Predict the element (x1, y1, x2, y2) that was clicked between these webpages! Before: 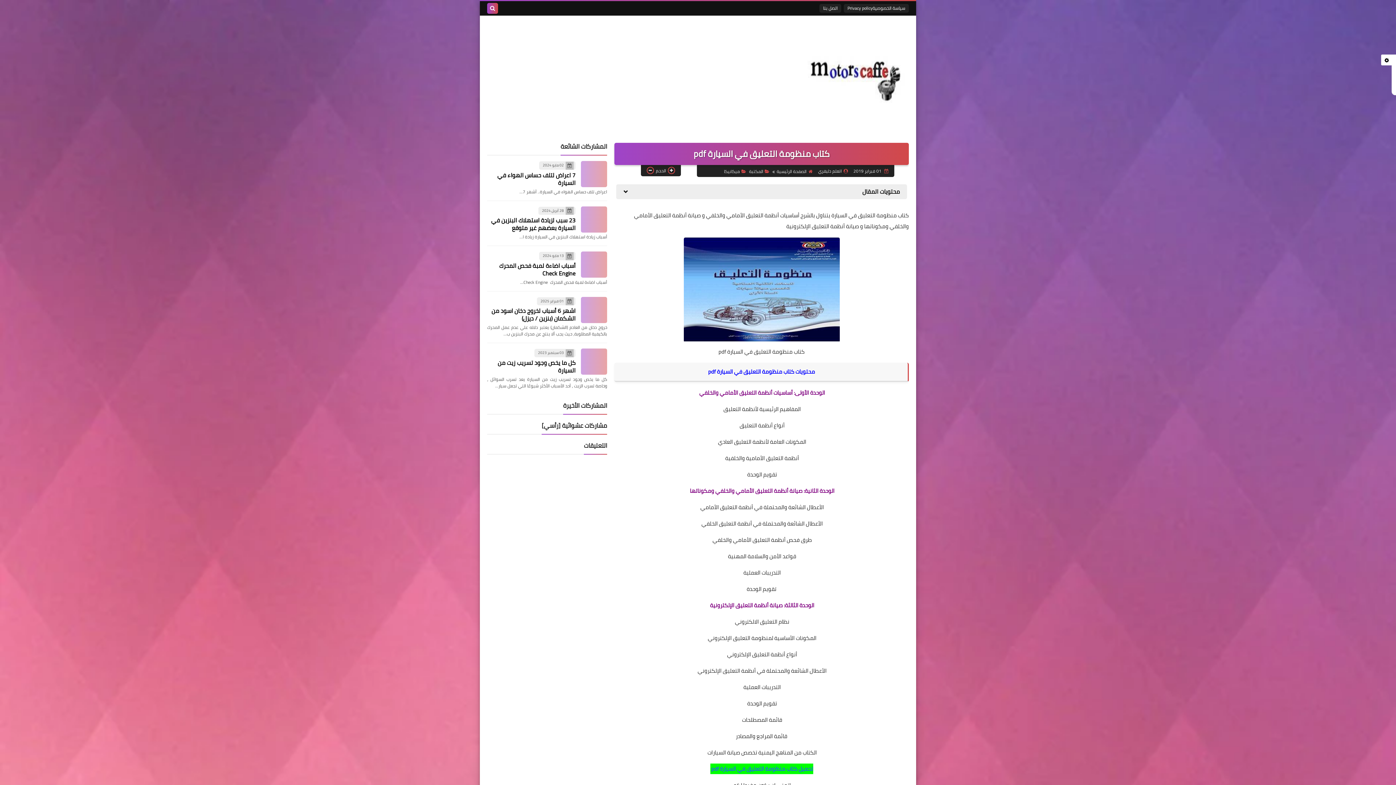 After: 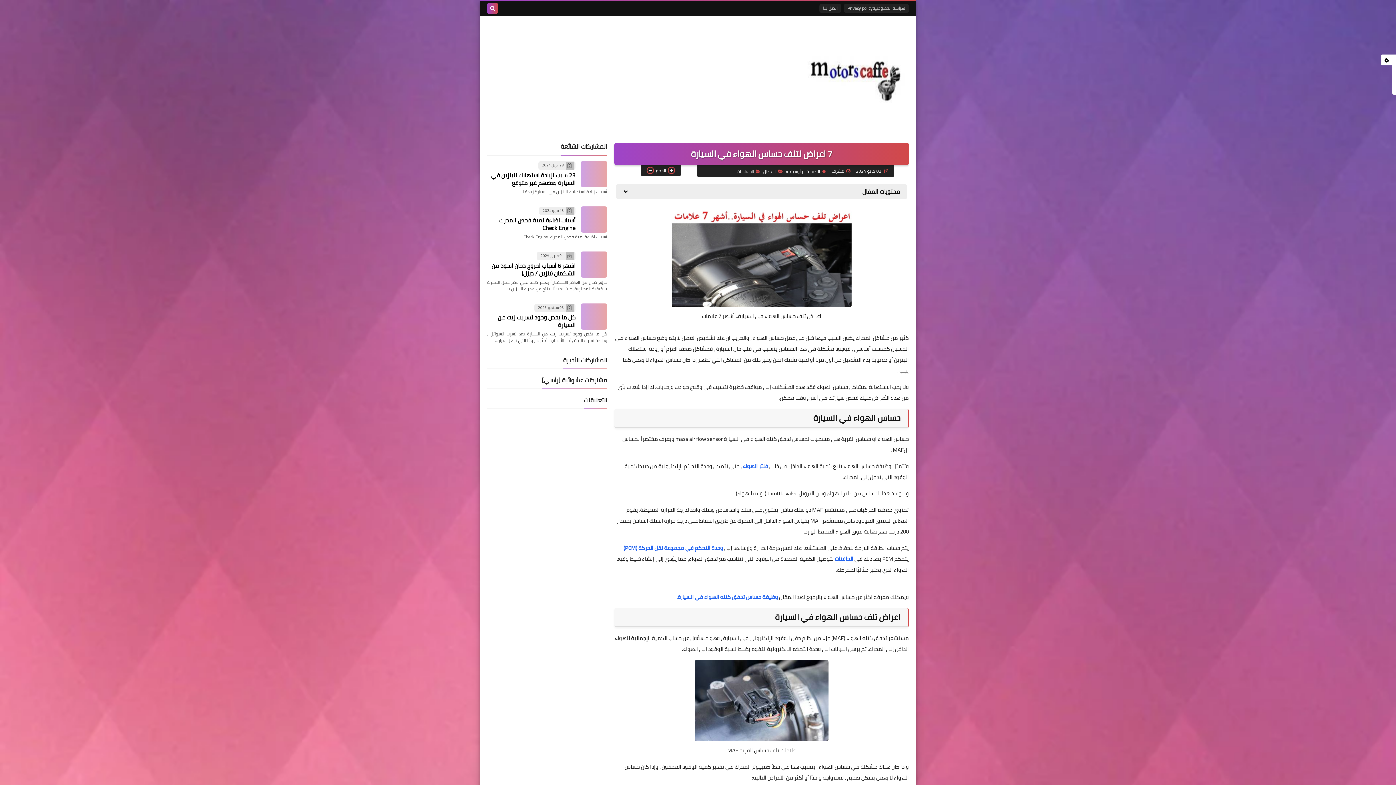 Action: bbox: (581, 161, 607, 187)